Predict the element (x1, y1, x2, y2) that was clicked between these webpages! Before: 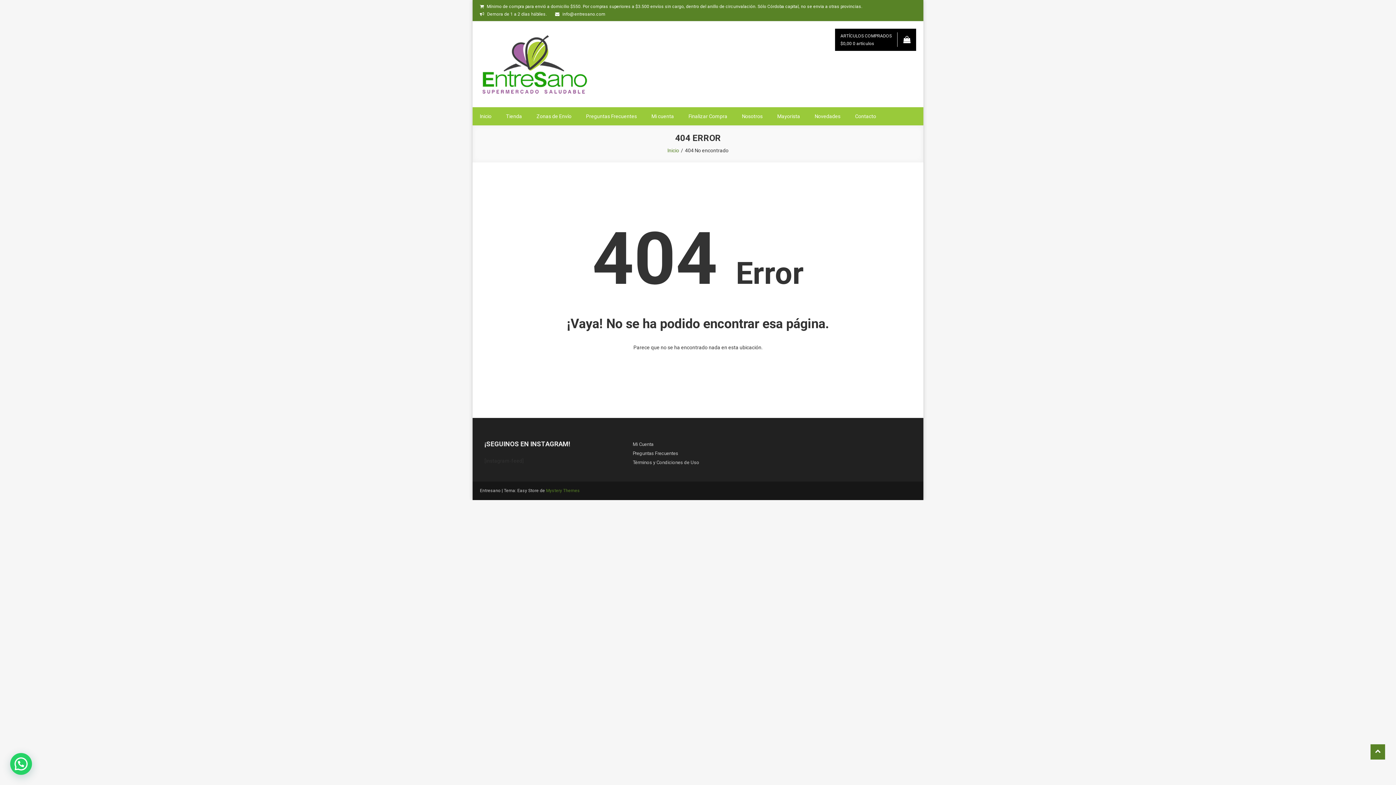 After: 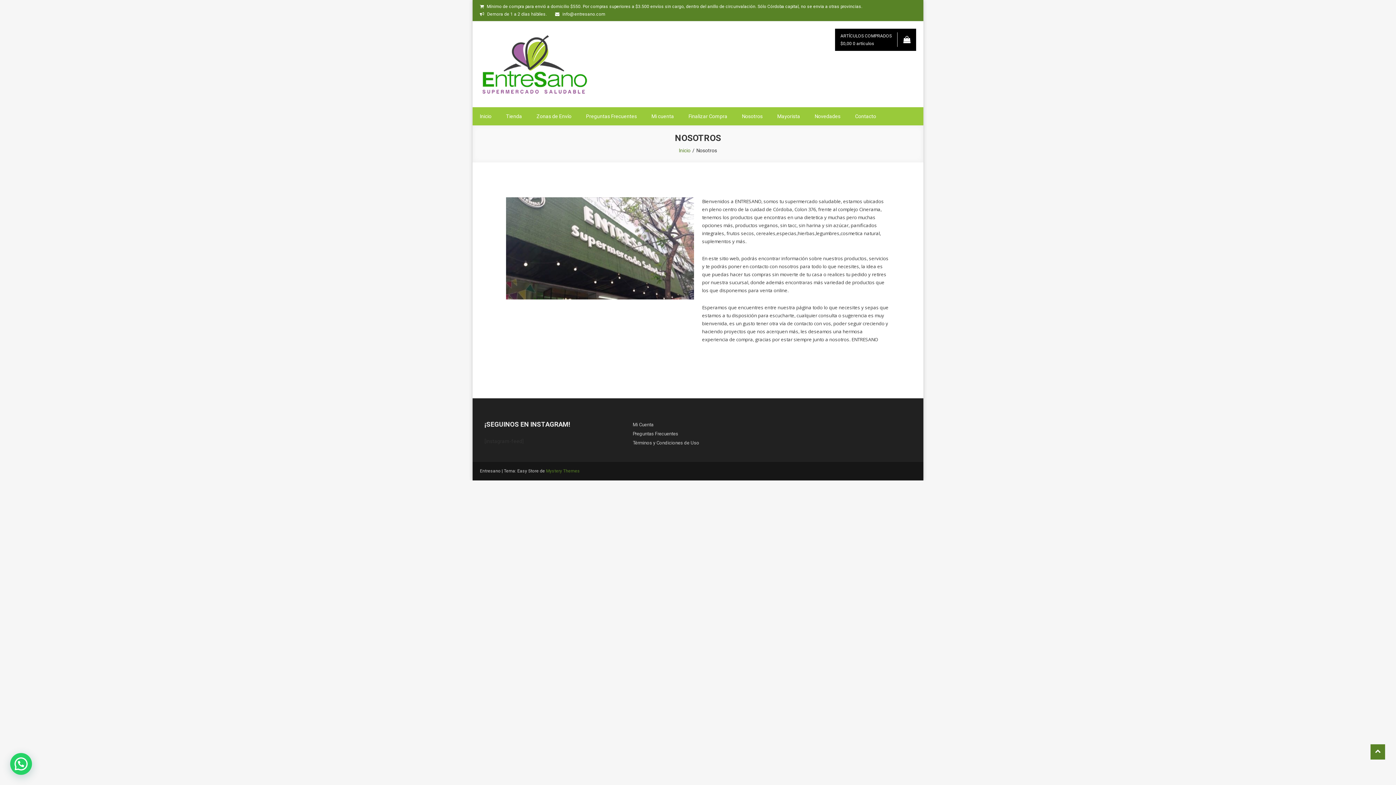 Action: label: Nosotros bbox: (734, 107, 770, 125)